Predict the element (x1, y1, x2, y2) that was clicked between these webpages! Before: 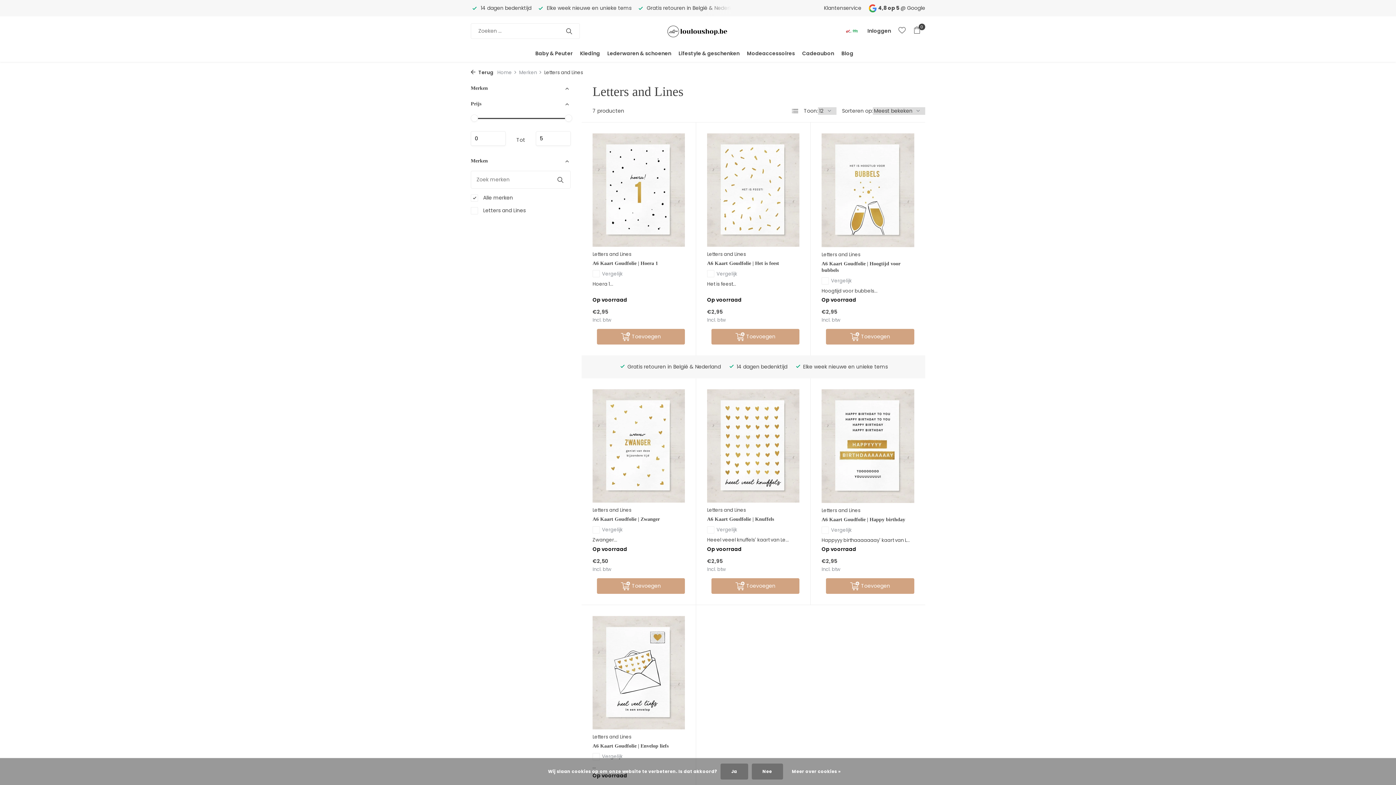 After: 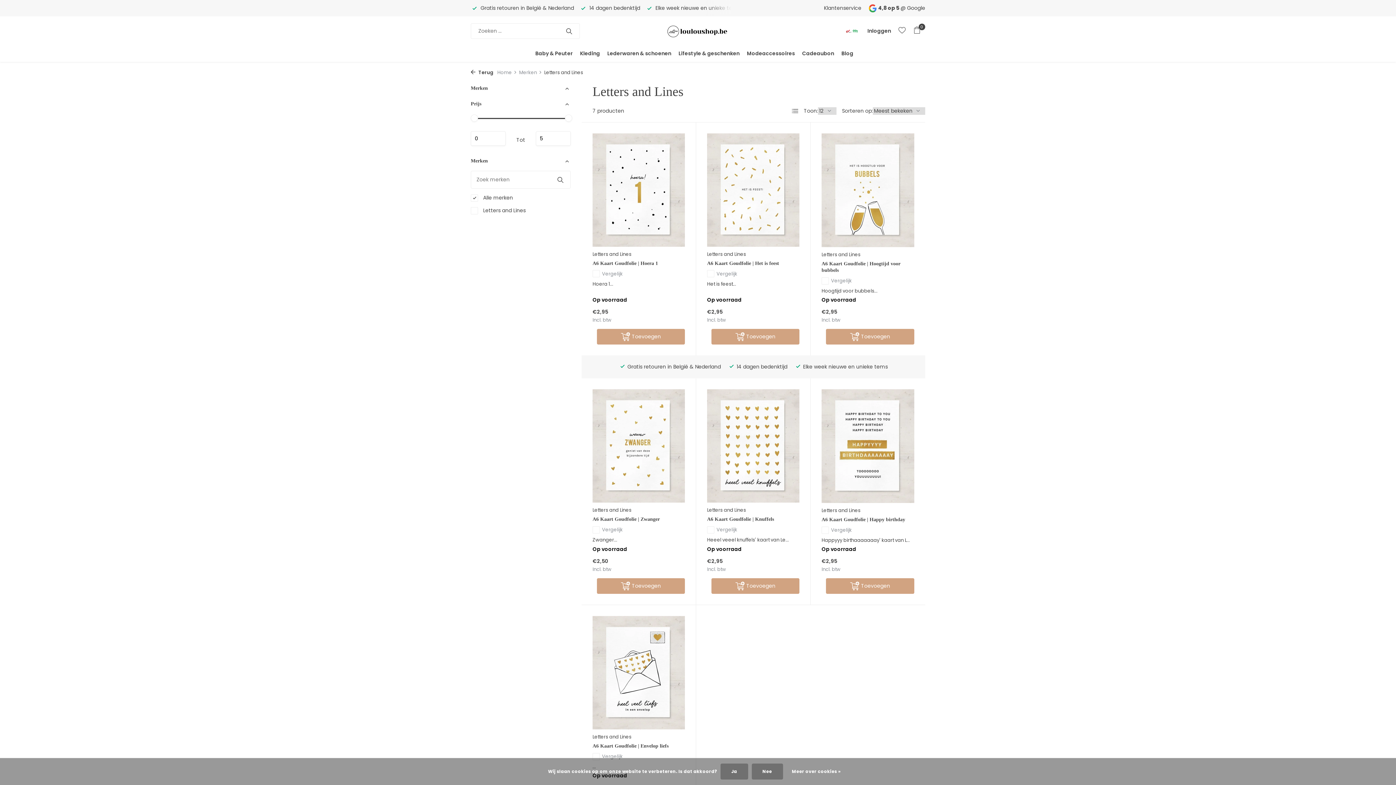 Action: bbox: (843, 16, 860, 45)